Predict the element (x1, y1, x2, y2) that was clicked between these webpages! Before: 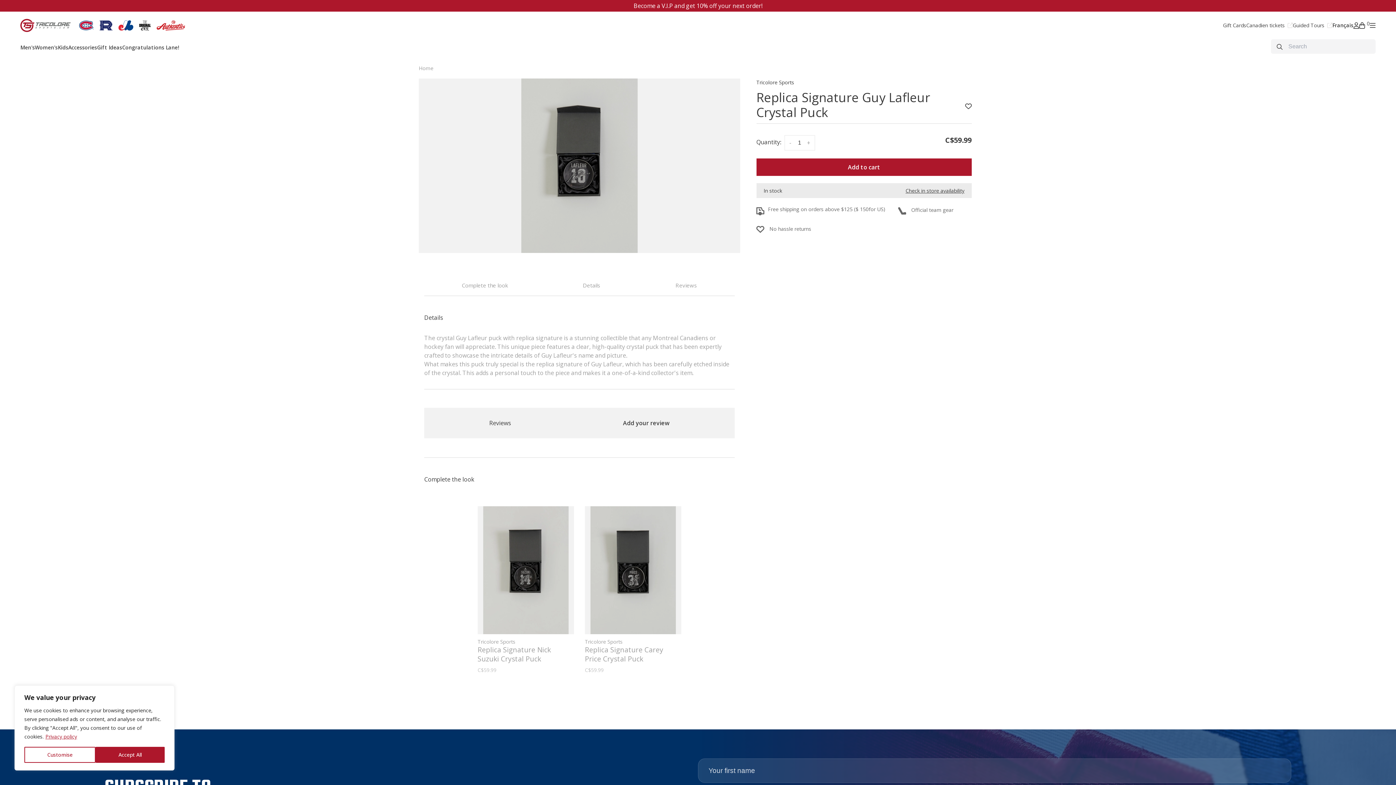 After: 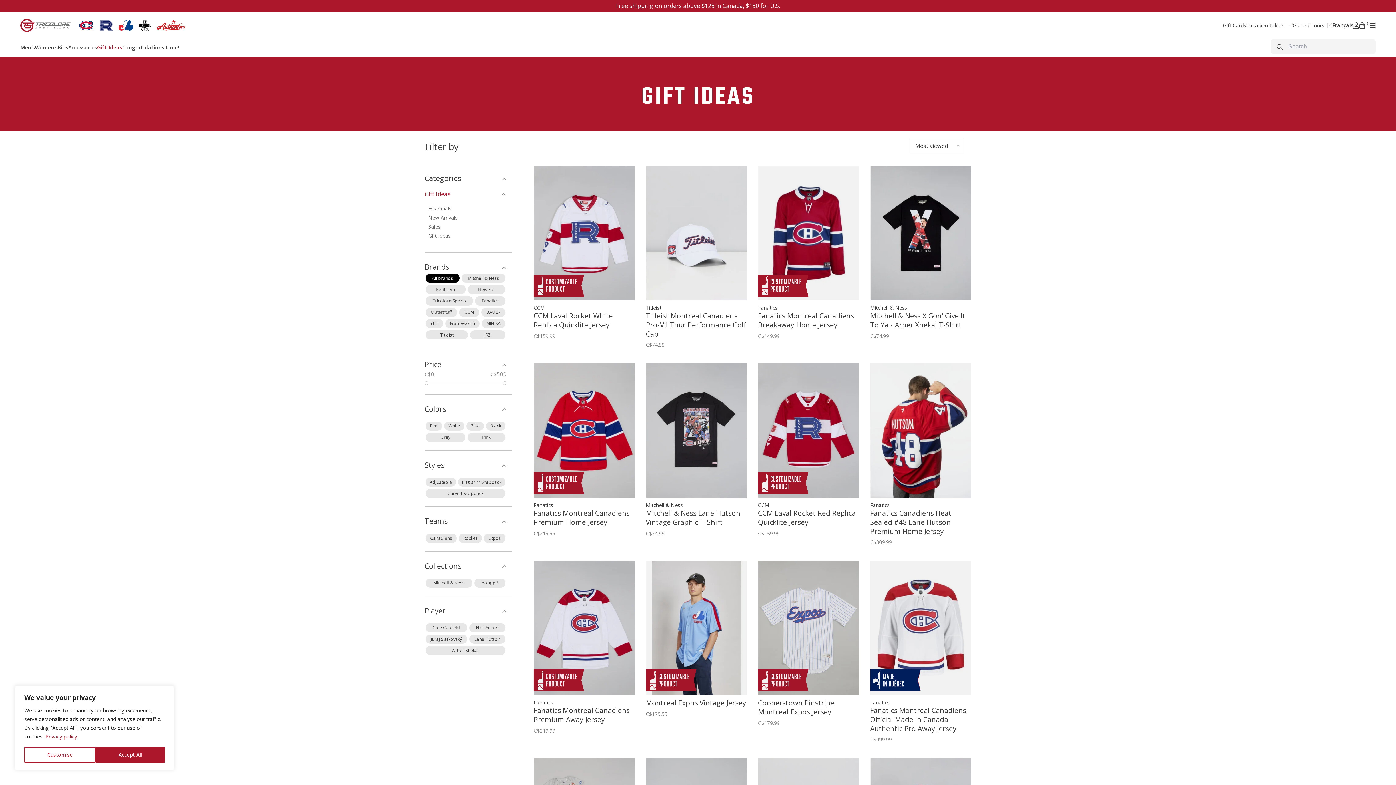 Action: bbox: (97, 44, 122, 50) label: Gift Ideas